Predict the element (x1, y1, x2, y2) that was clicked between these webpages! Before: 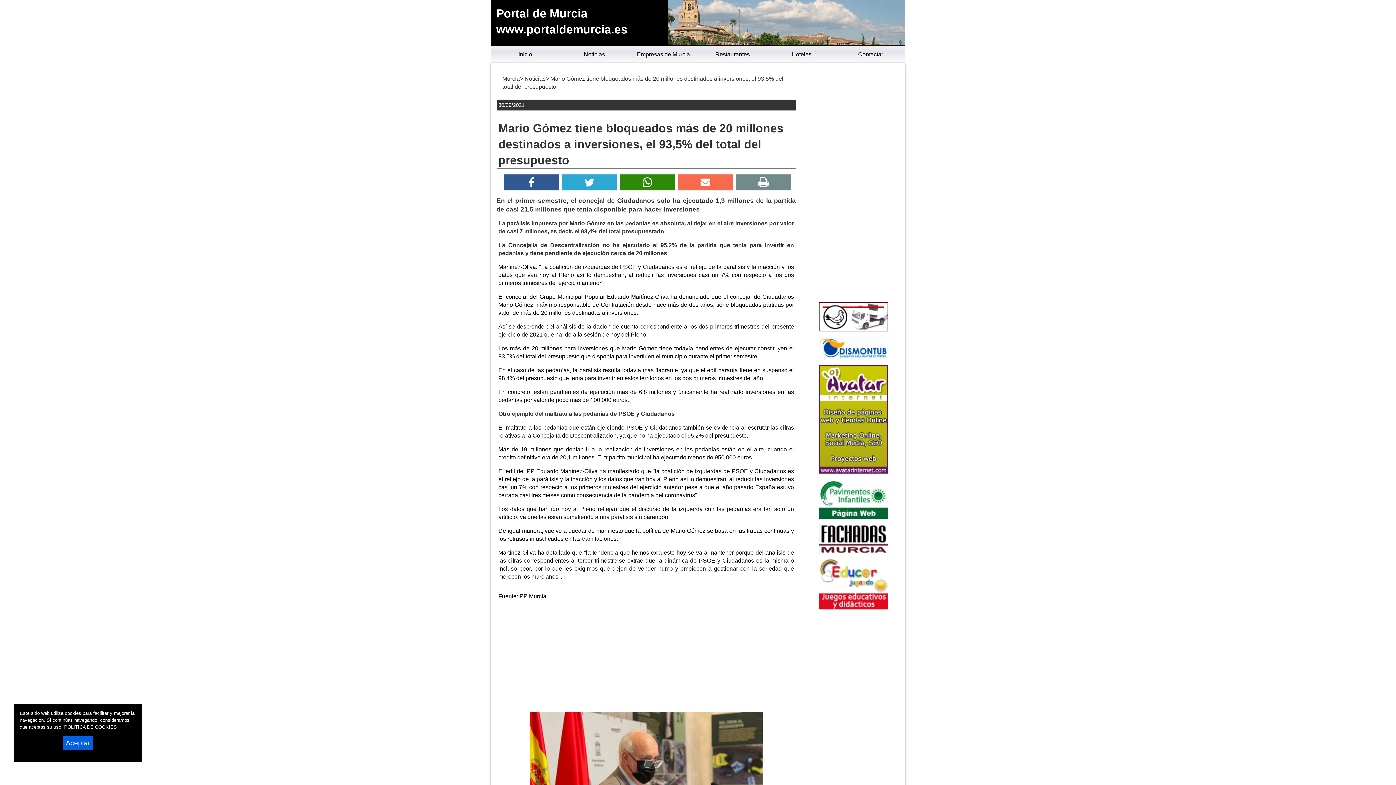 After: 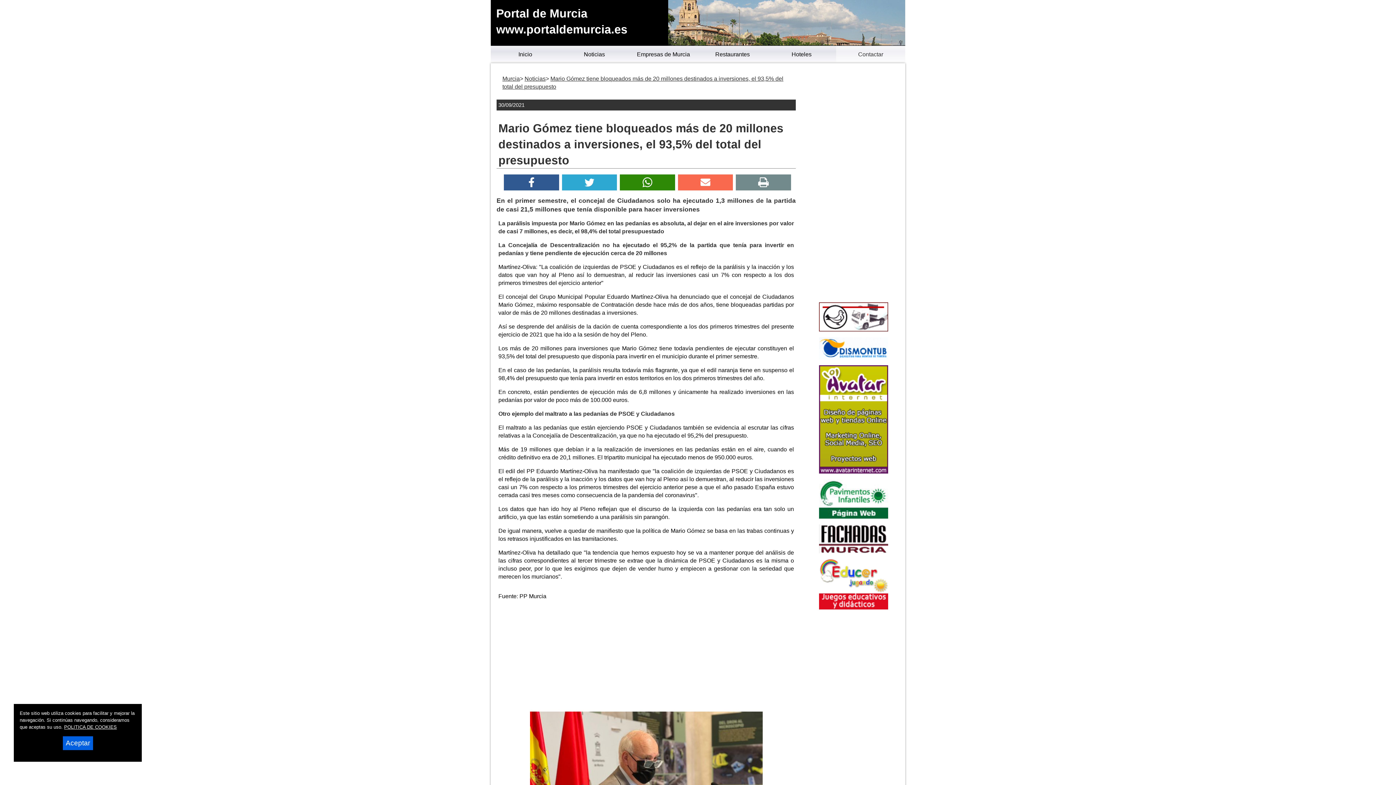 Action: label: Contactar bbox: (836, 45, 905, 64)